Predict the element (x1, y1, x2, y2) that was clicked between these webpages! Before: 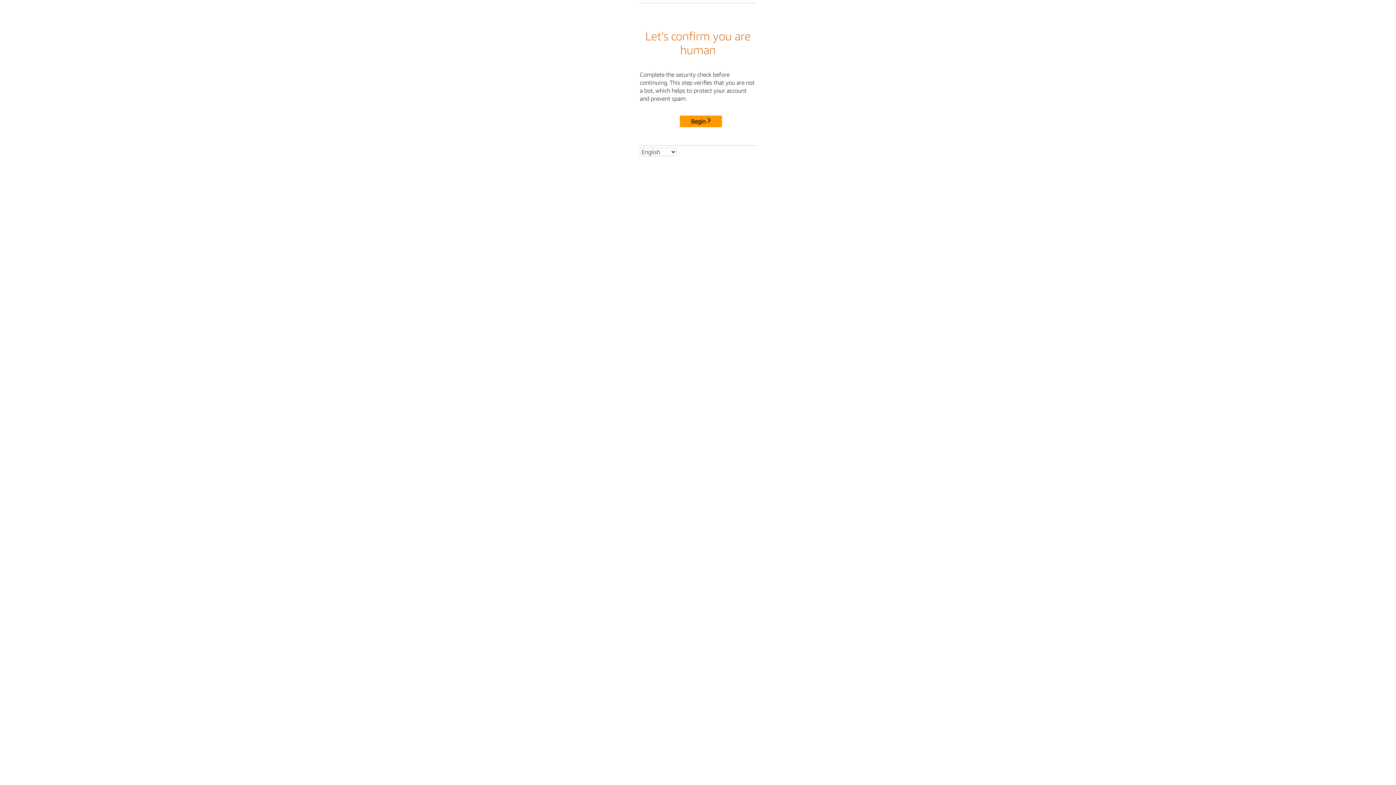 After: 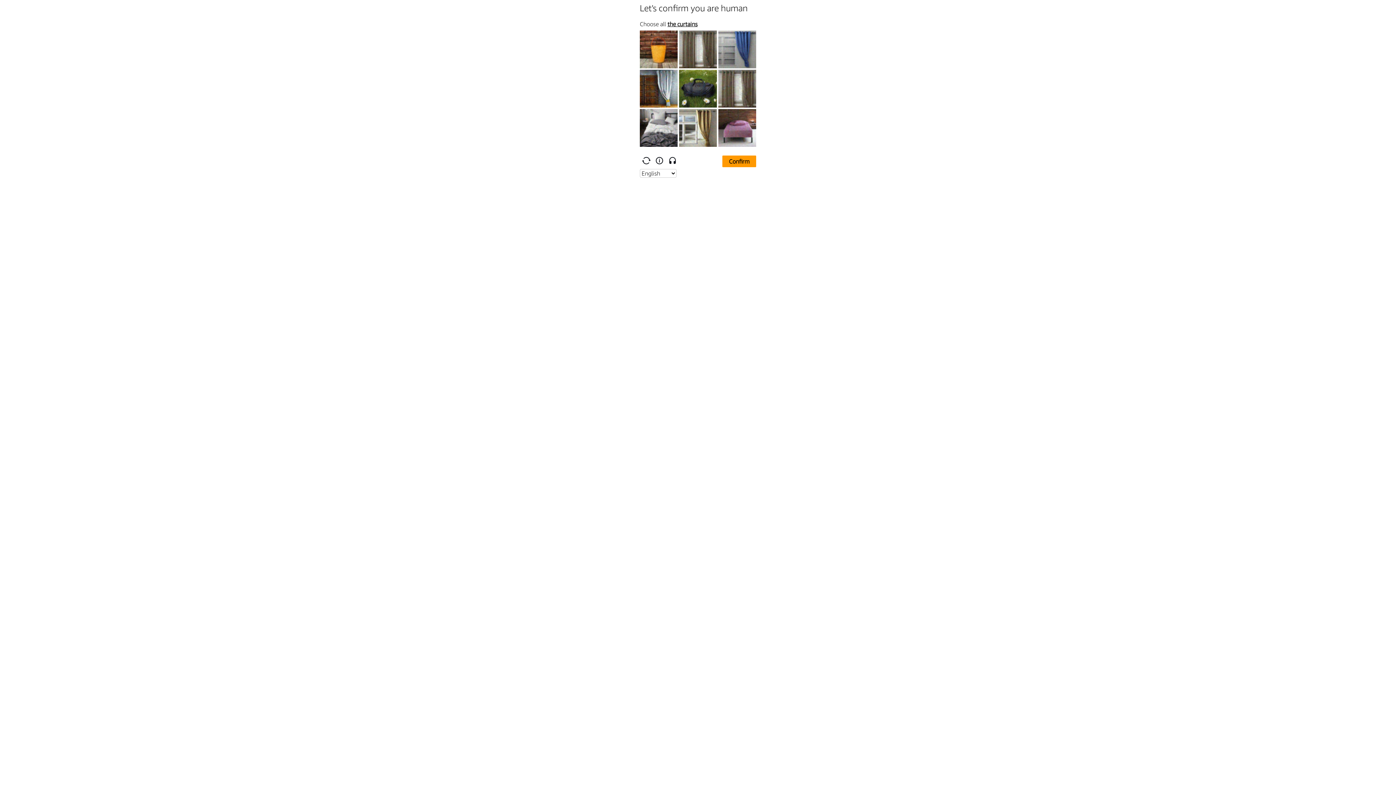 Action: bbox: (680, 115, 722, 127) label: Begin